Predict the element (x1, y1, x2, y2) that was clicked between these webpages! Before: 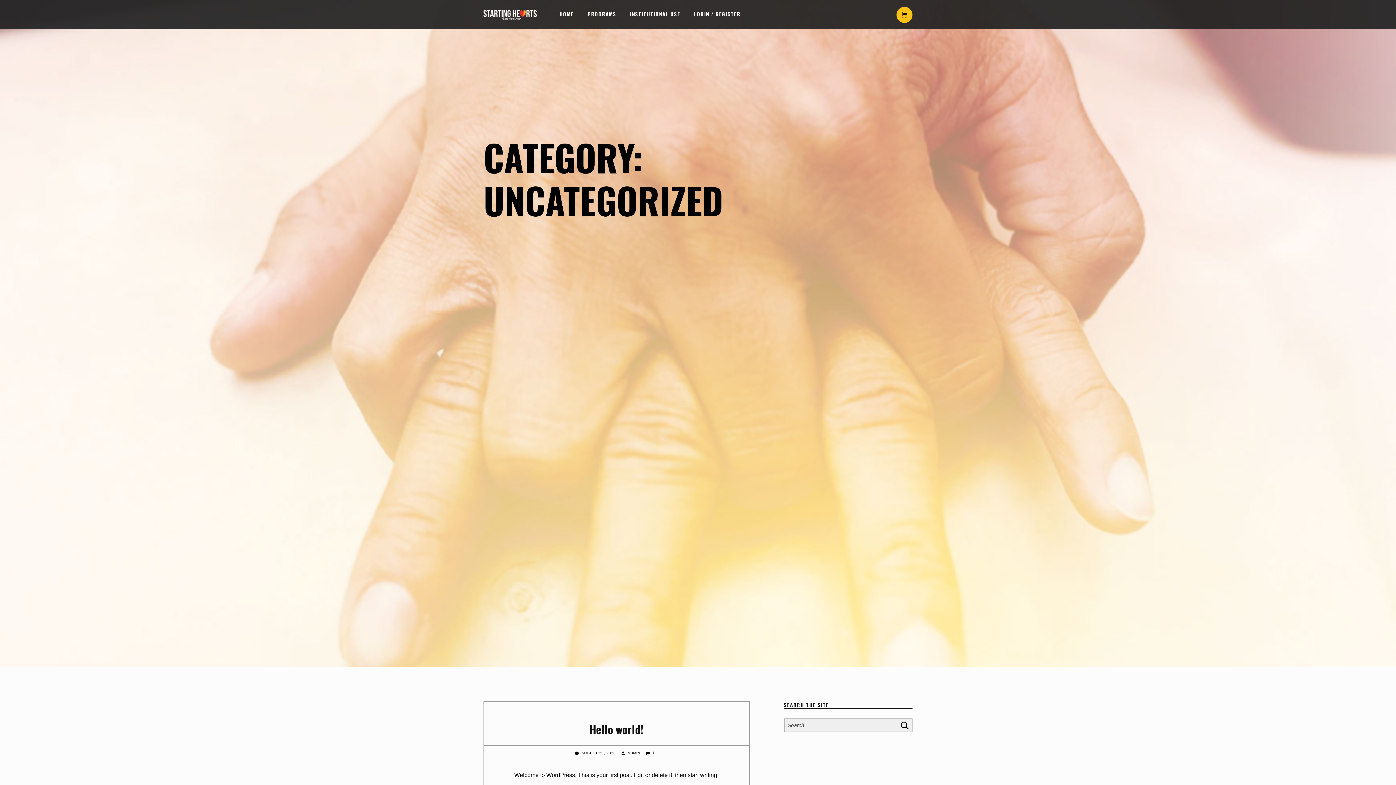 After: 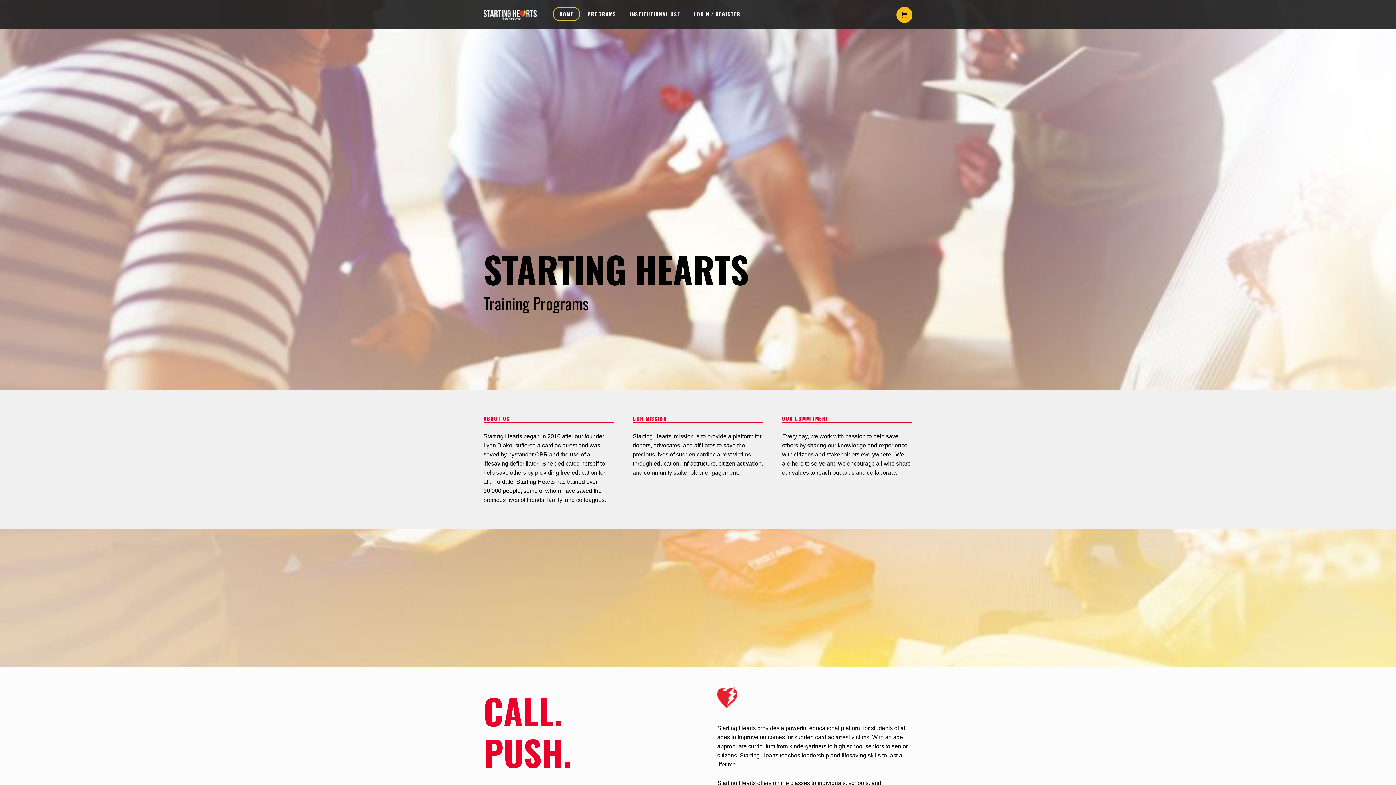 Action: bbox: (553, 6, 580, 21) label: HOME